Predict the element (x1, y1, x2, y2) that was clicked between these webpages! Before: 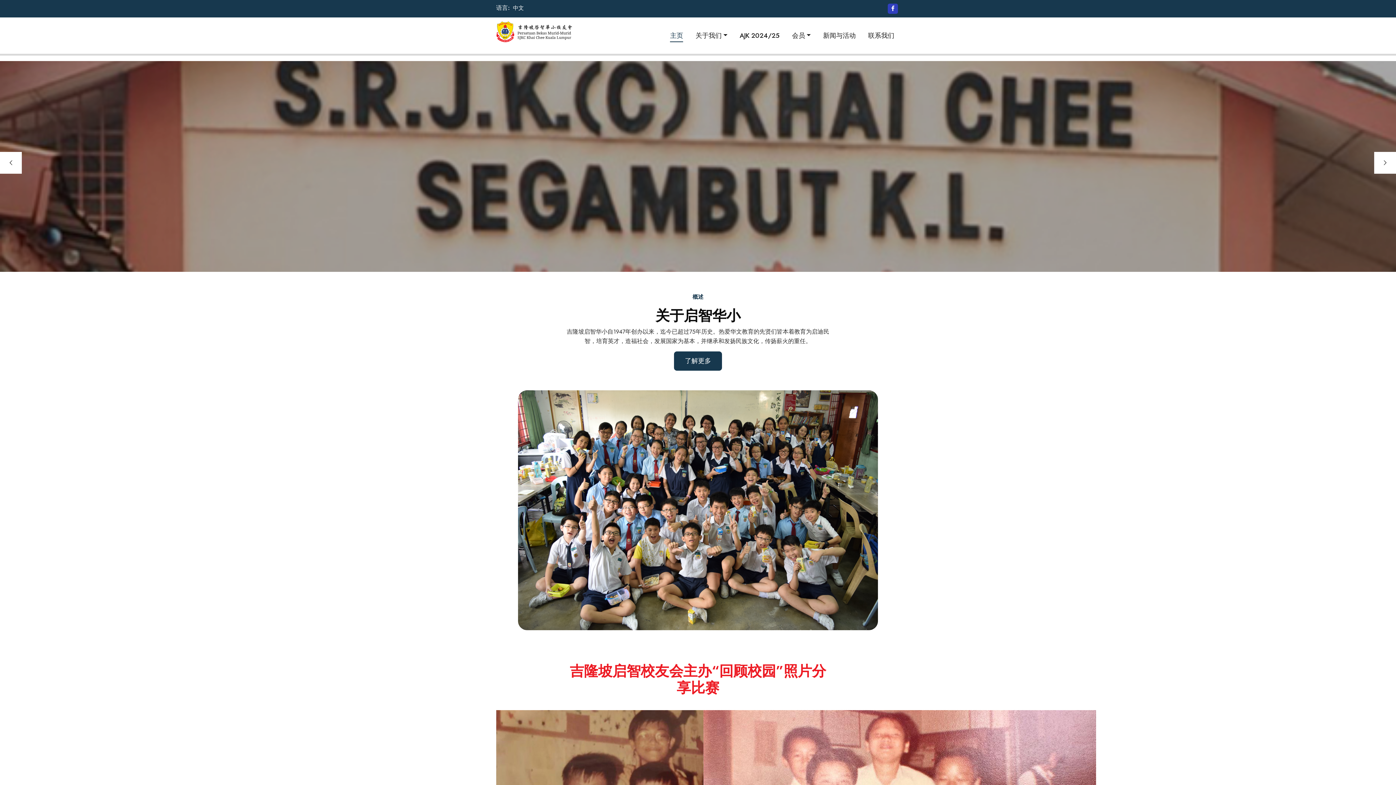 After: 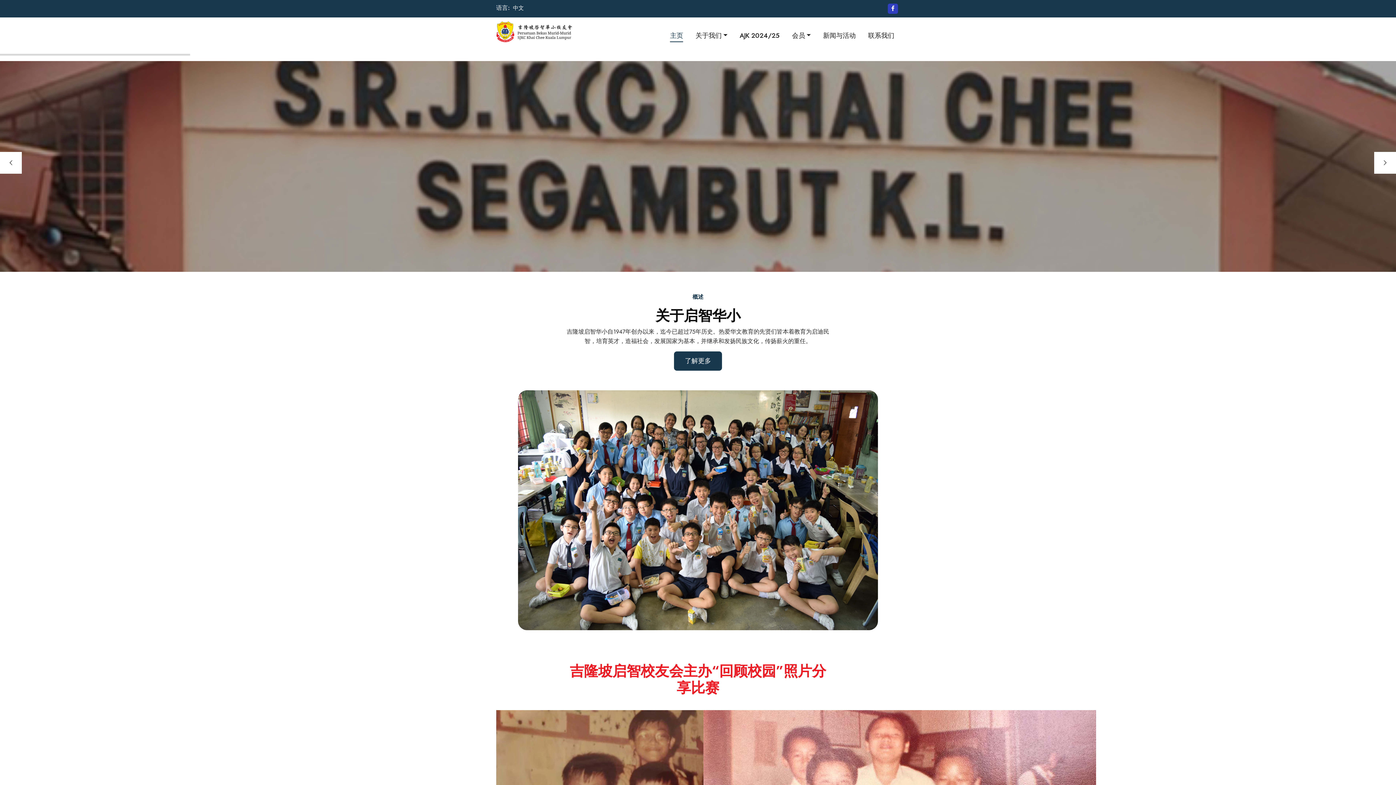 Action: bbox: (888, 3, 898, 13)